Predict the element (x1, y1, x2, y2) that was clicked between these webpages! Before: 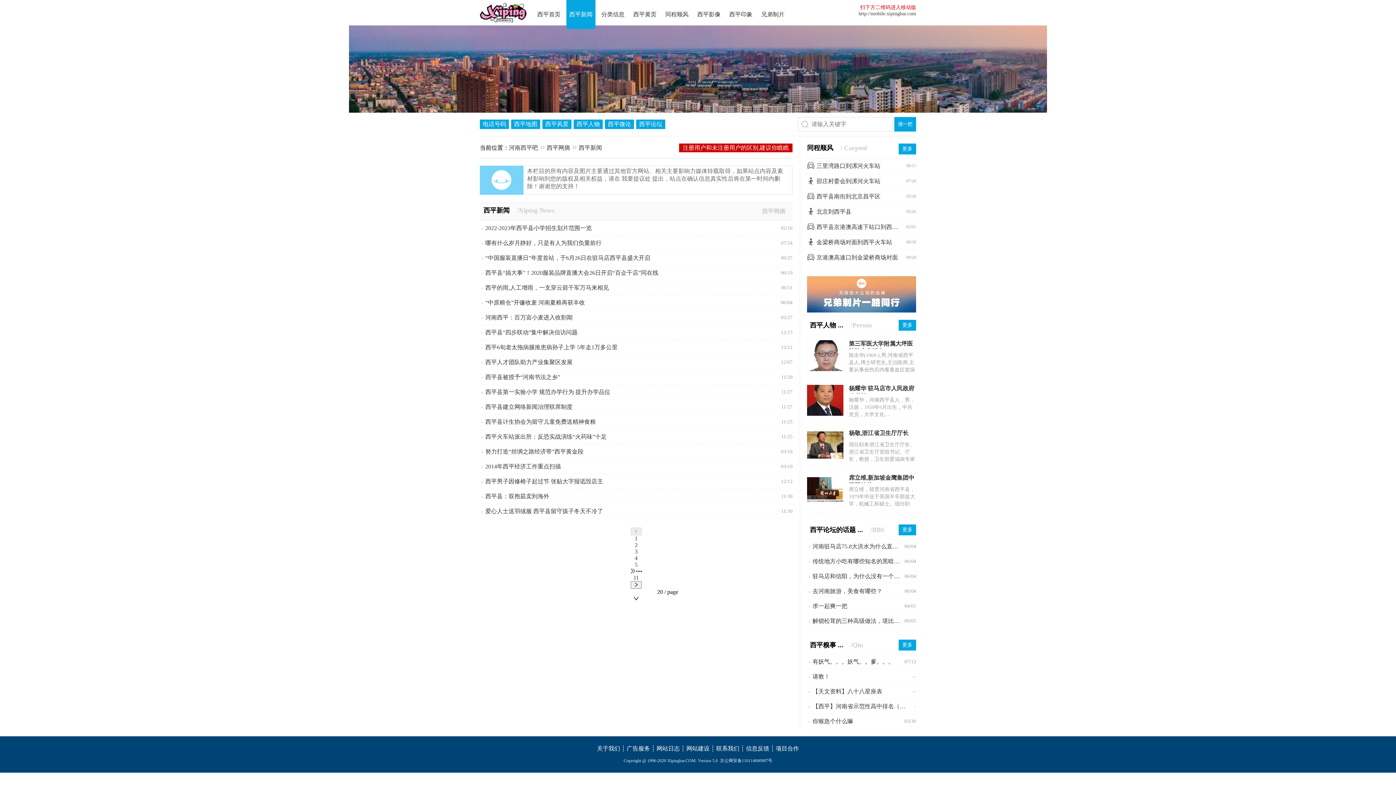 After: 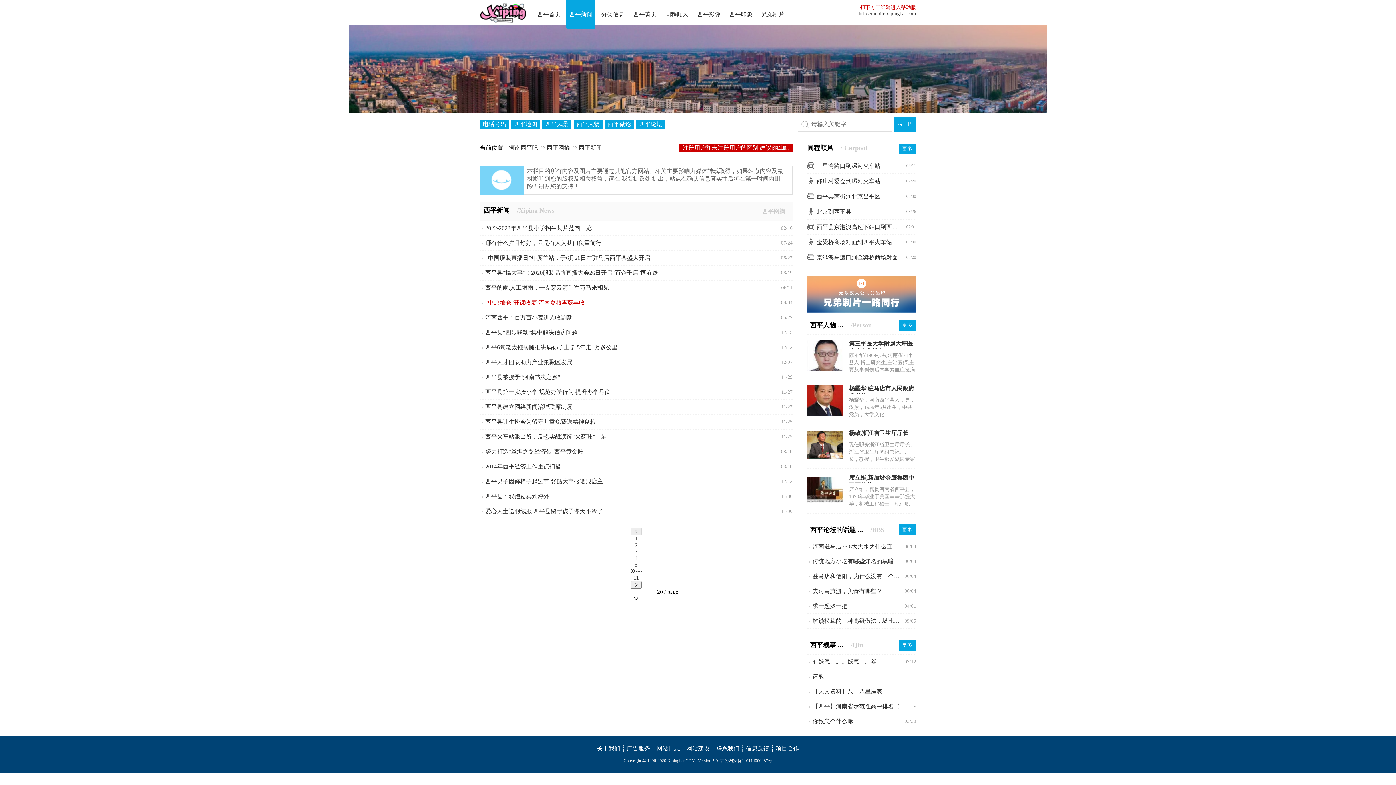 Action: label: “中原粮仓”开镰收麦 河南夏粮再获丰收 bbox: (485, 295, 588, 310)